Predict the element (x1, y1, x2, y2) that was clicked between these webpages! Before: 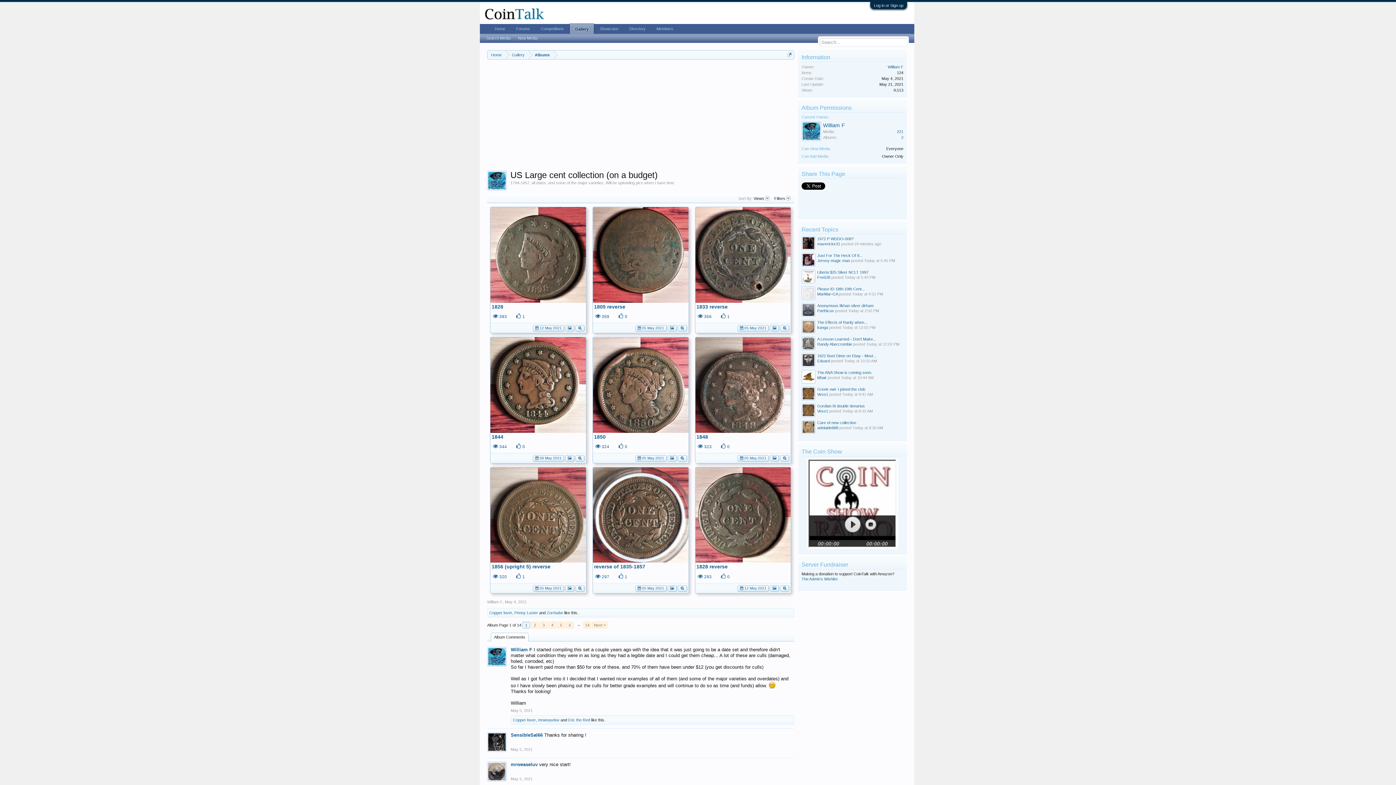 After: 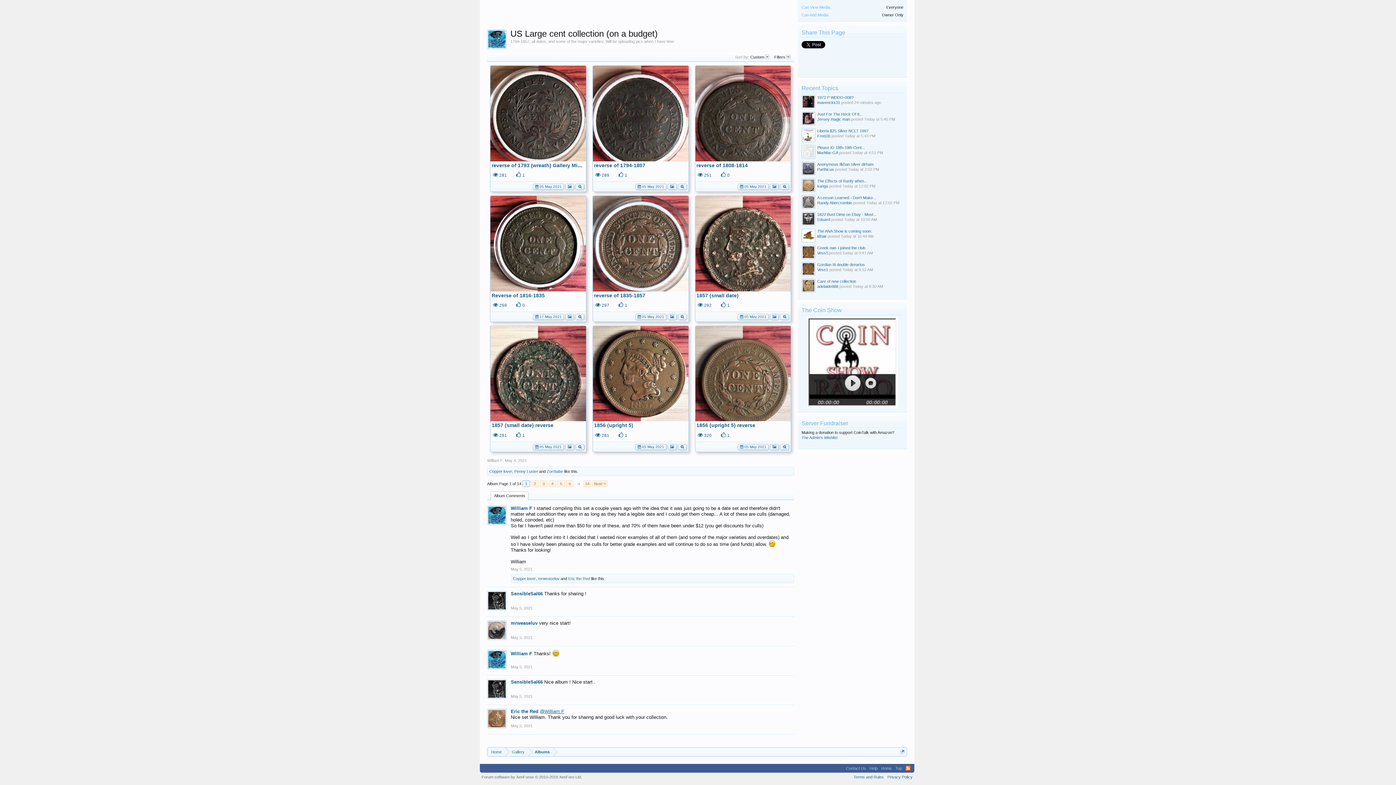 Action: label: May 5, 2021 bbox: (510, 708, 532, 712)